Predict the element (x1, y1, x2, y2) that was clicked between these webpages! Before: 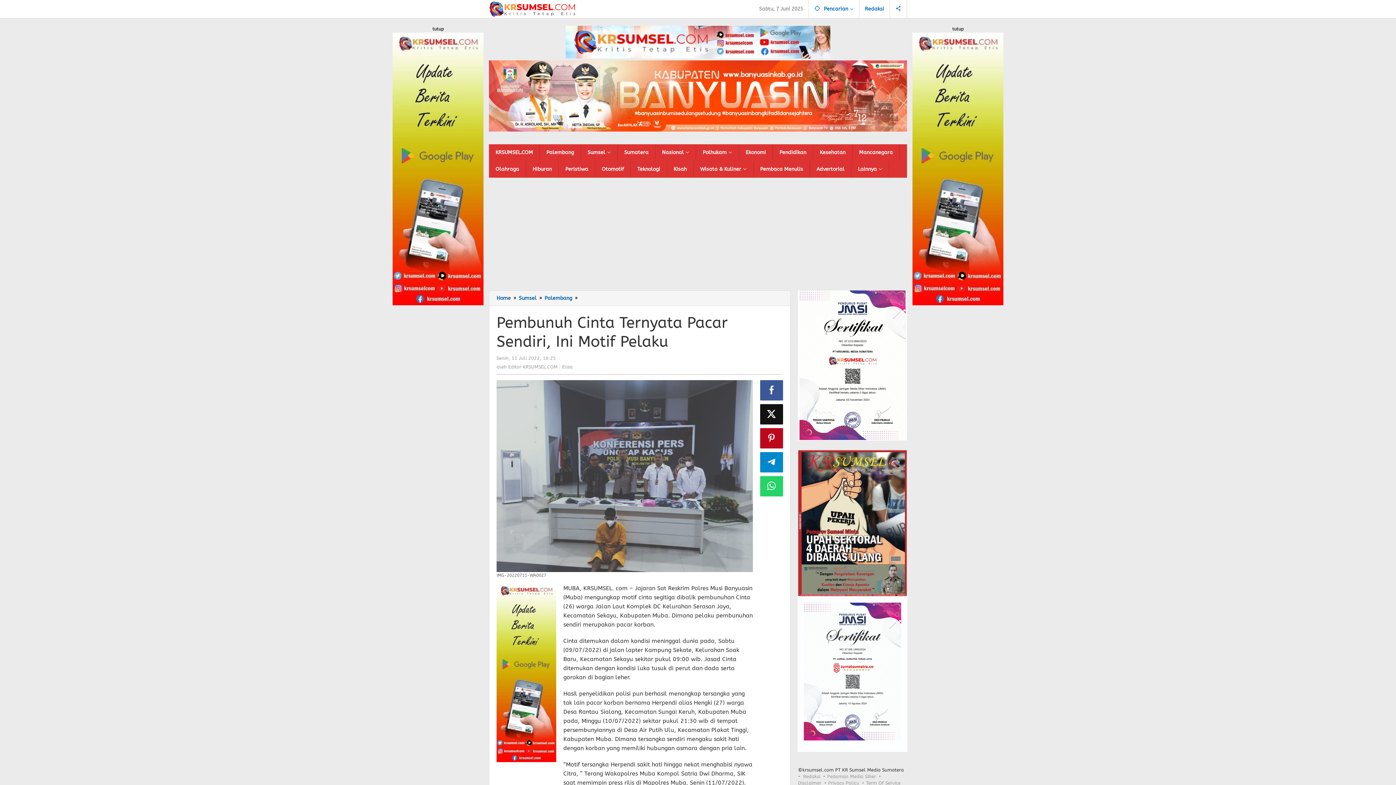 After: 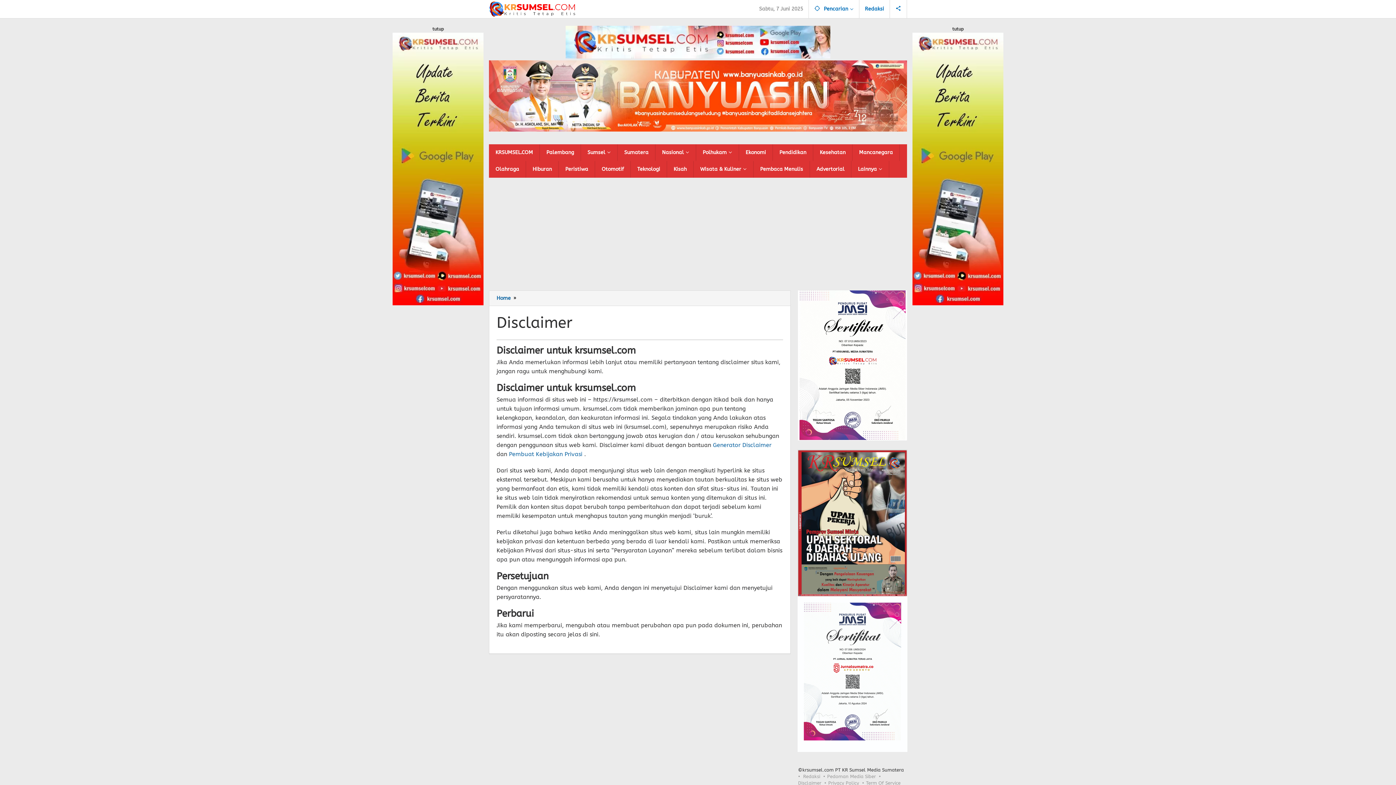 Action: bbox: (798, 780, 821, 786) label: Disclaimer